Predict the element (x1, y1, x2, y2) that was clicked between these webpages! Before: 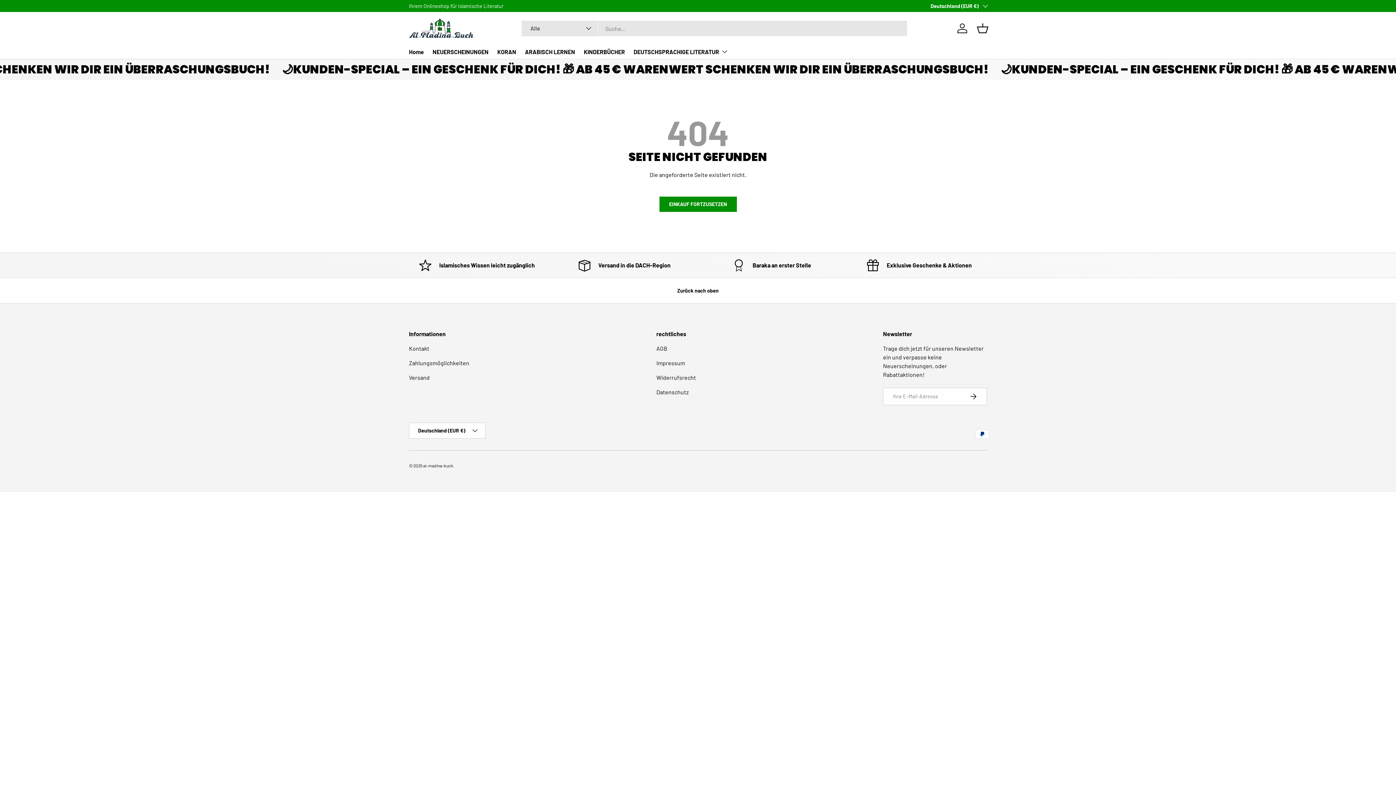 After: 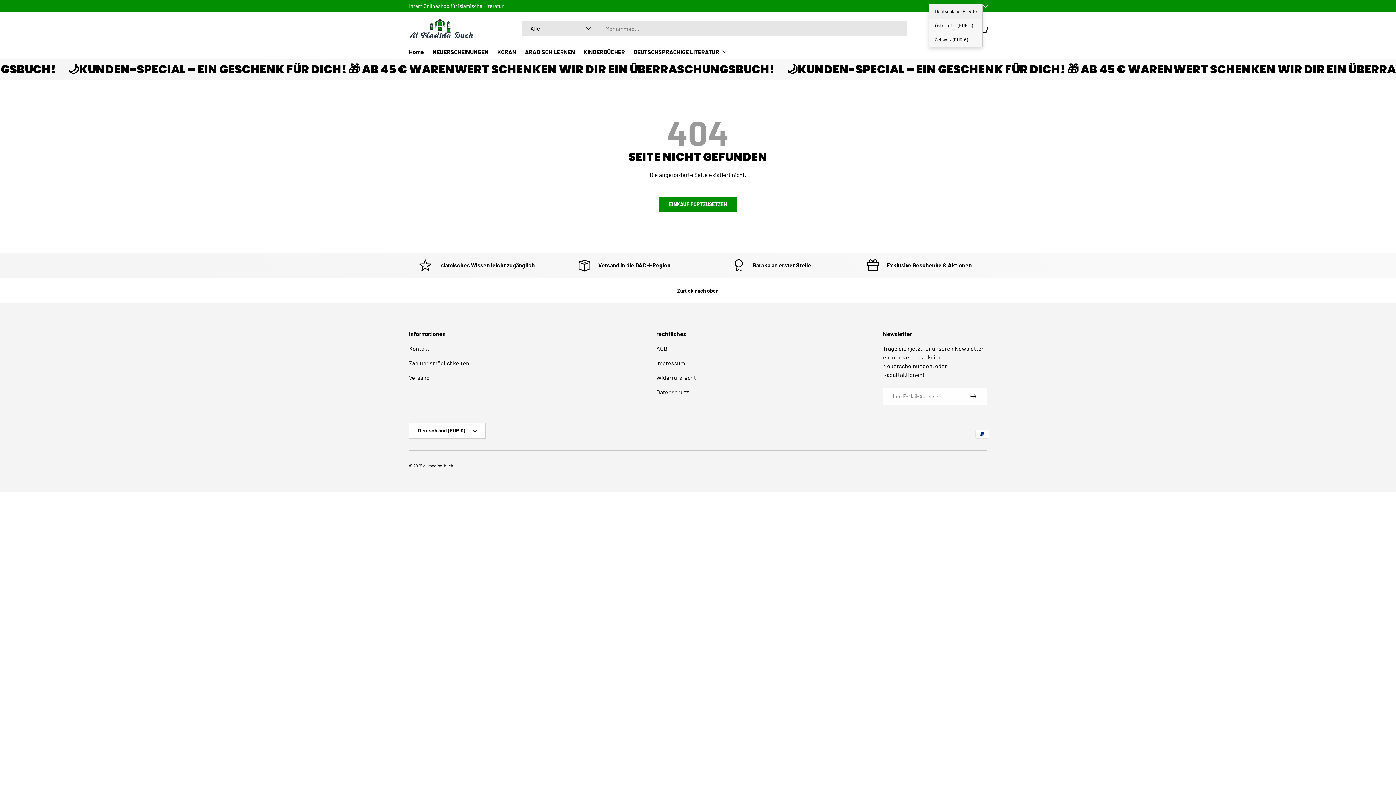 Action: label: Deutschland (EUR €) bbox: (930, 2, 987, 9)